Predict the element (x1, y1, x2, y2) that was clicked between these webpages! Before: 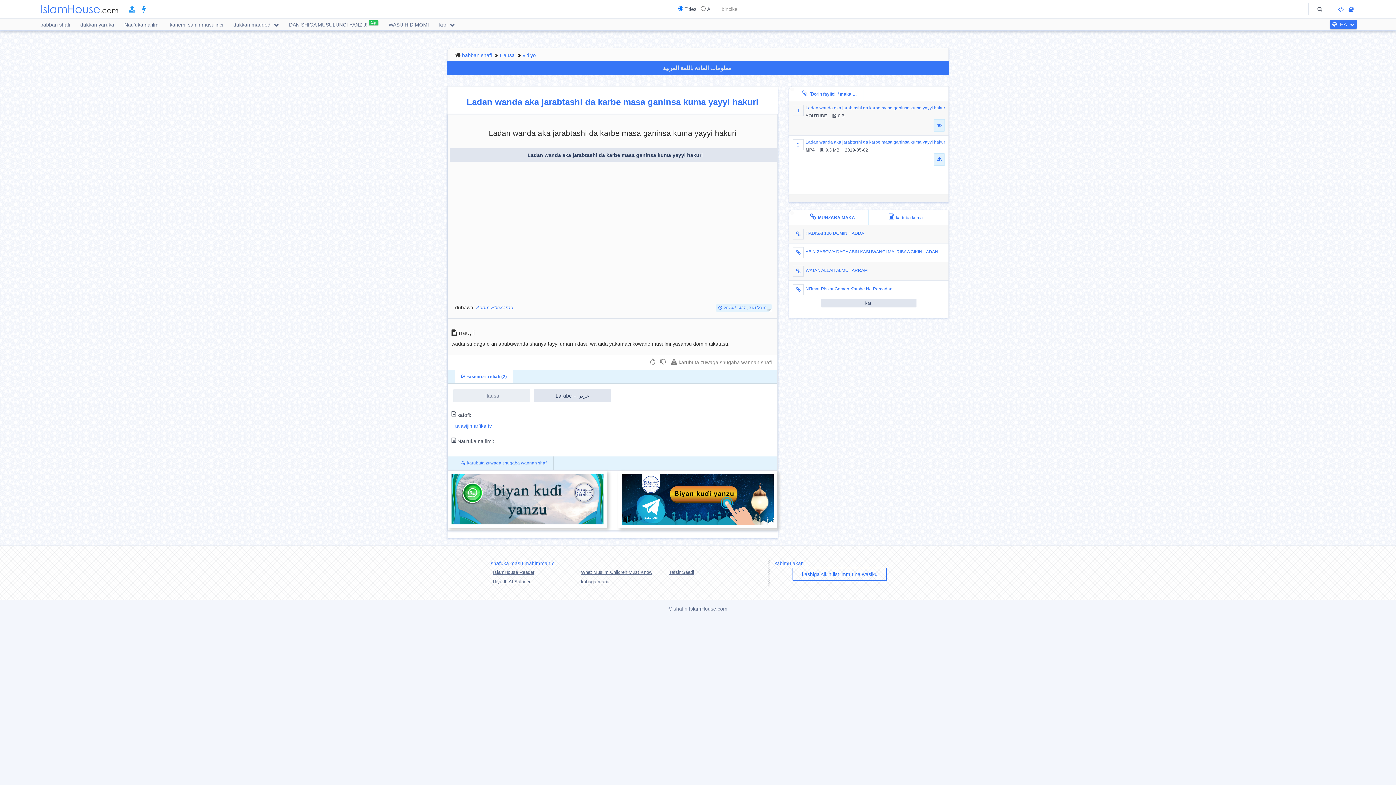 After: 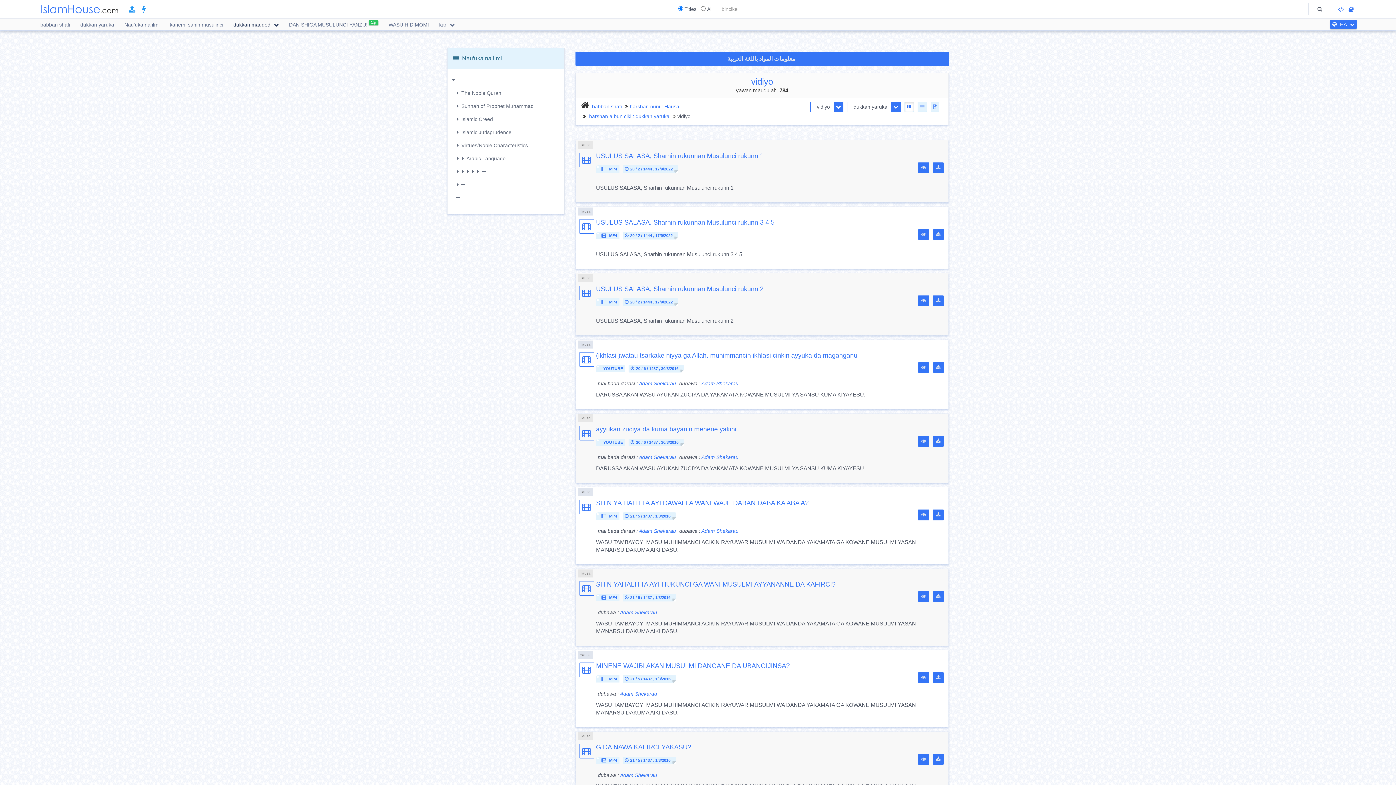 Action: label: vidiyo bbox: (522, 52, 536, 58)